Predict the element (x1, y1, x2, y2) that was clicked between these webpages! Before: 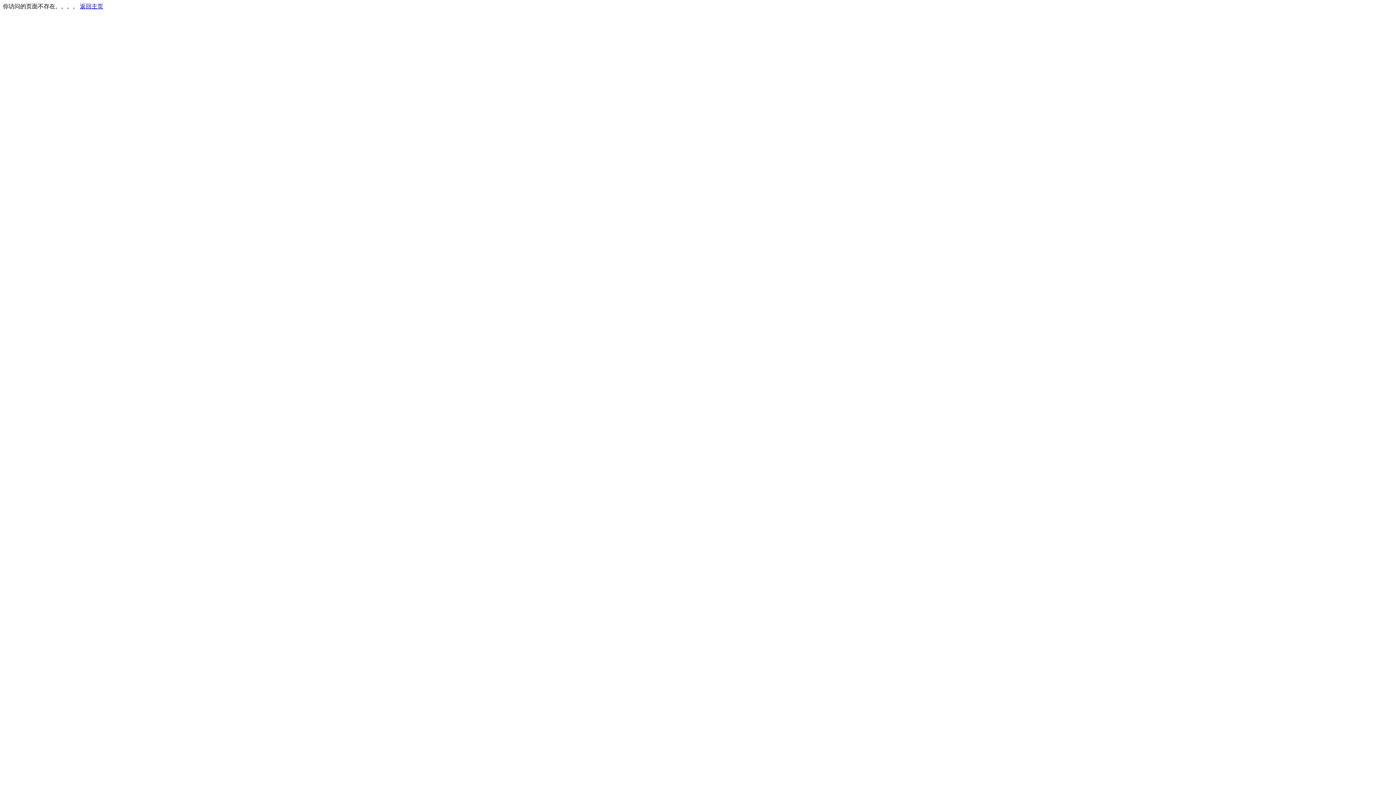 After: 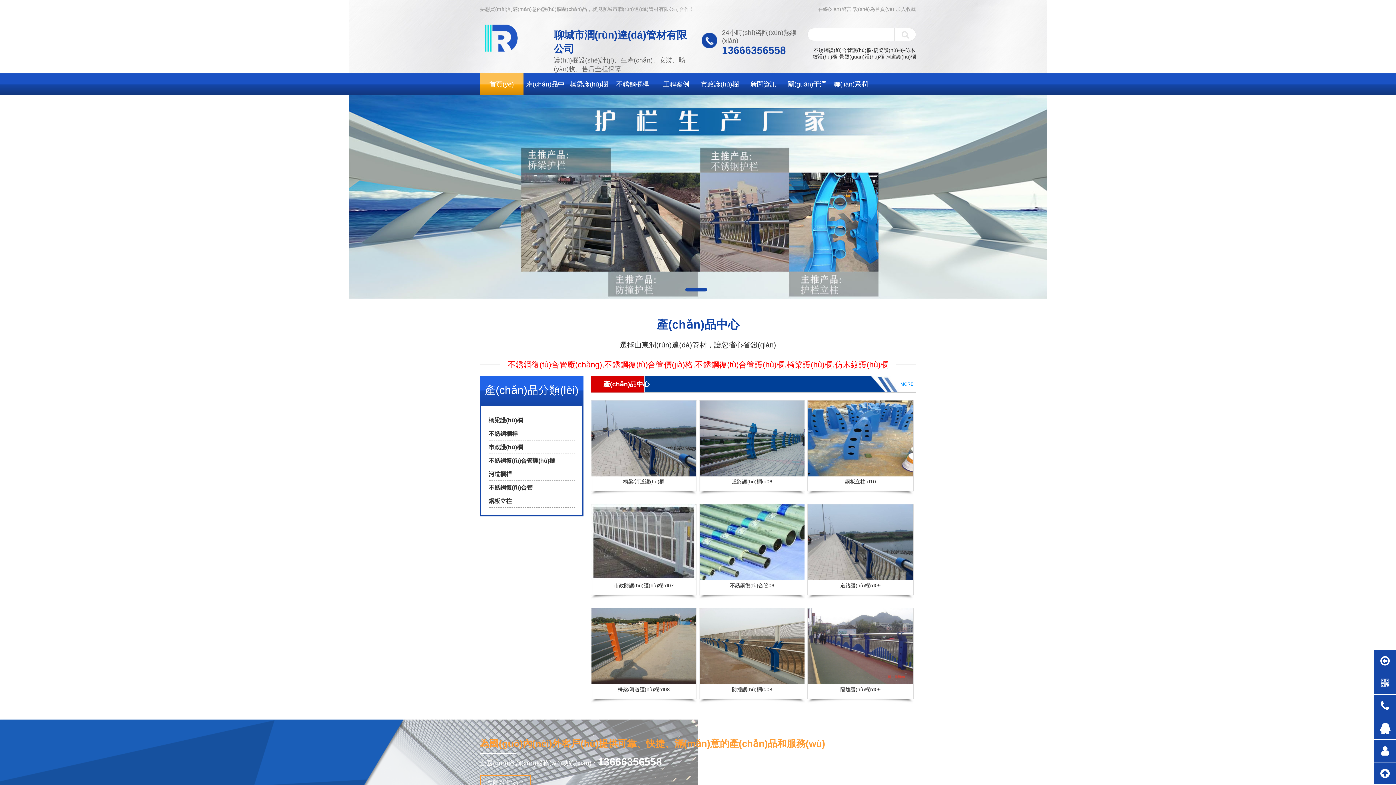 Action: label: 返回主页 bbox: (80, 3, 103, 9)